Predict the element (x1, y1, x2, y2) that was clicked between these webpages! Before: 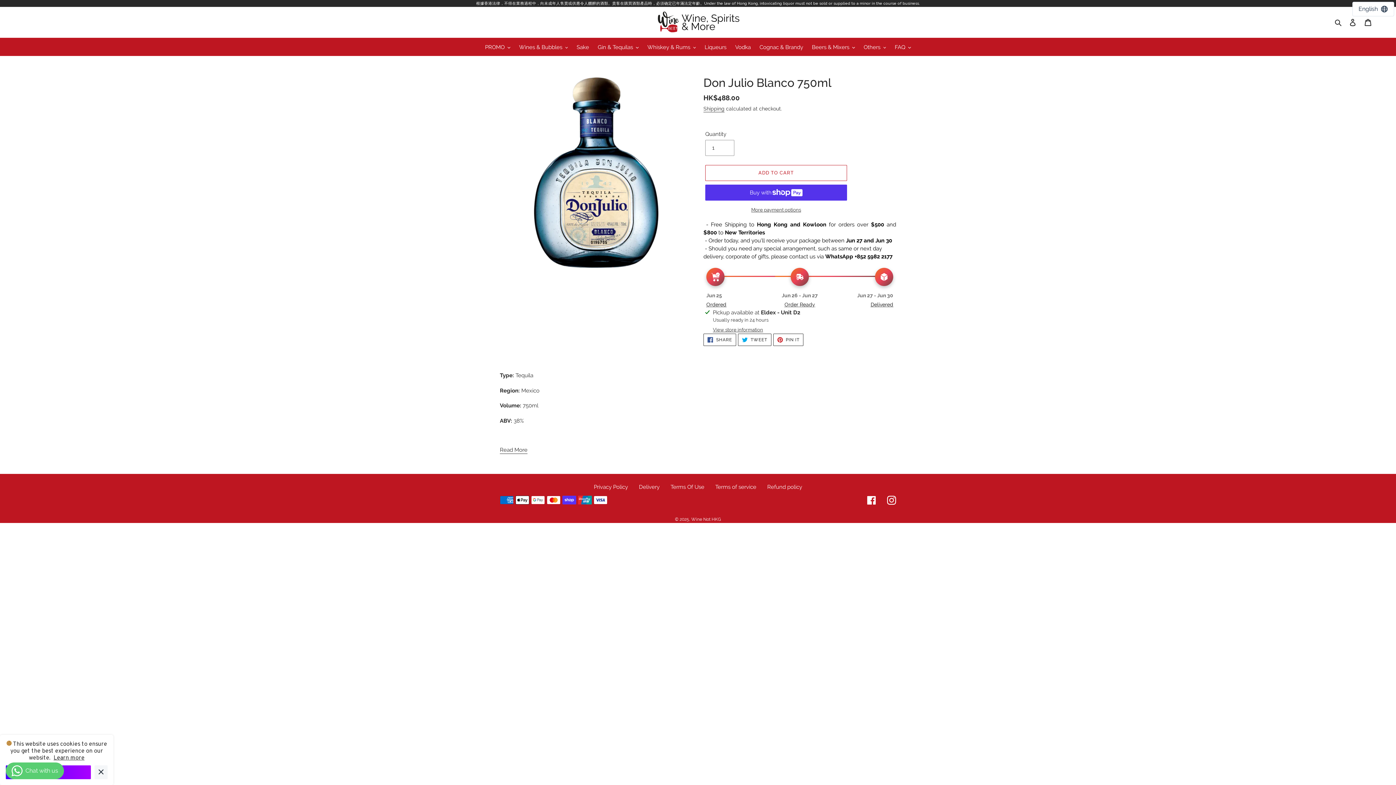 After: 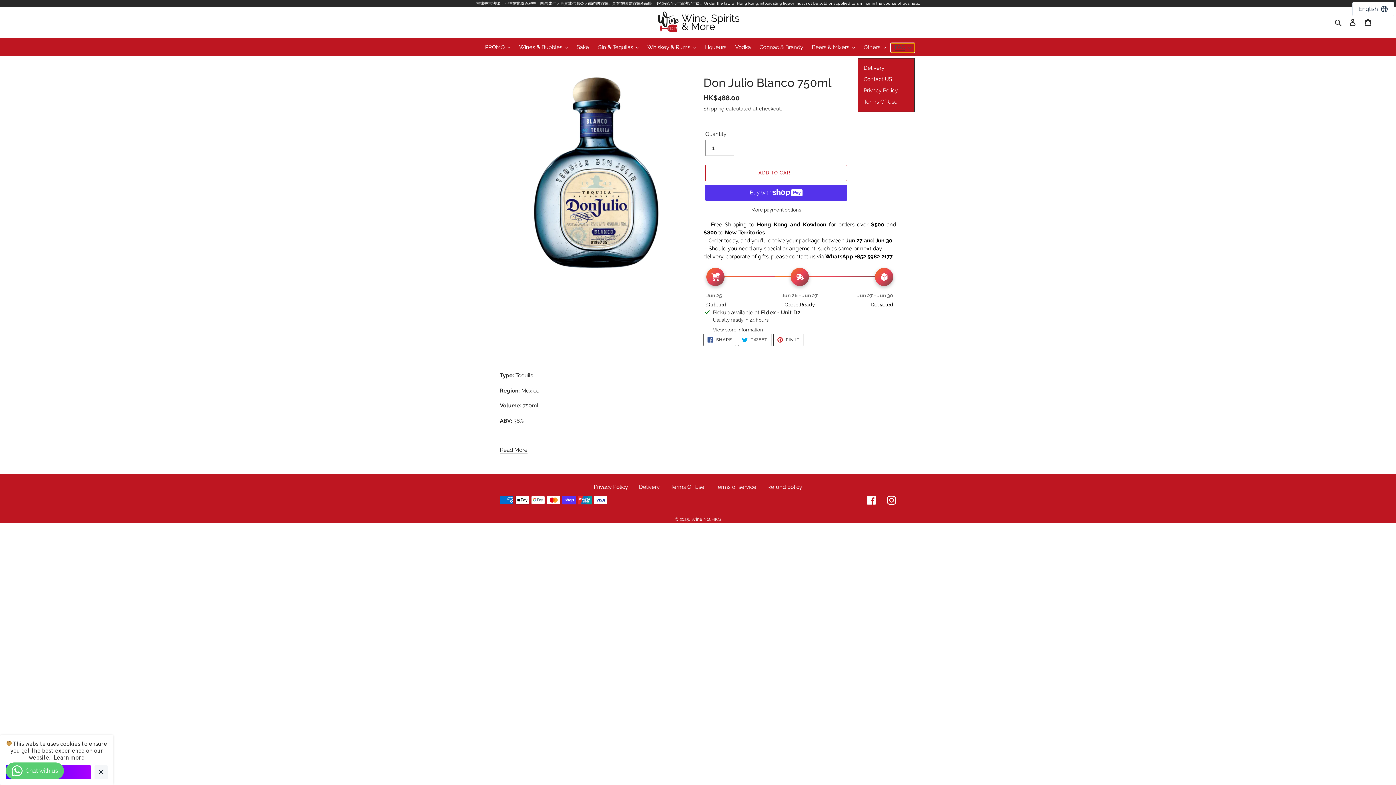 Action: bbox: (891, 43, 914, 52) label: FAQ